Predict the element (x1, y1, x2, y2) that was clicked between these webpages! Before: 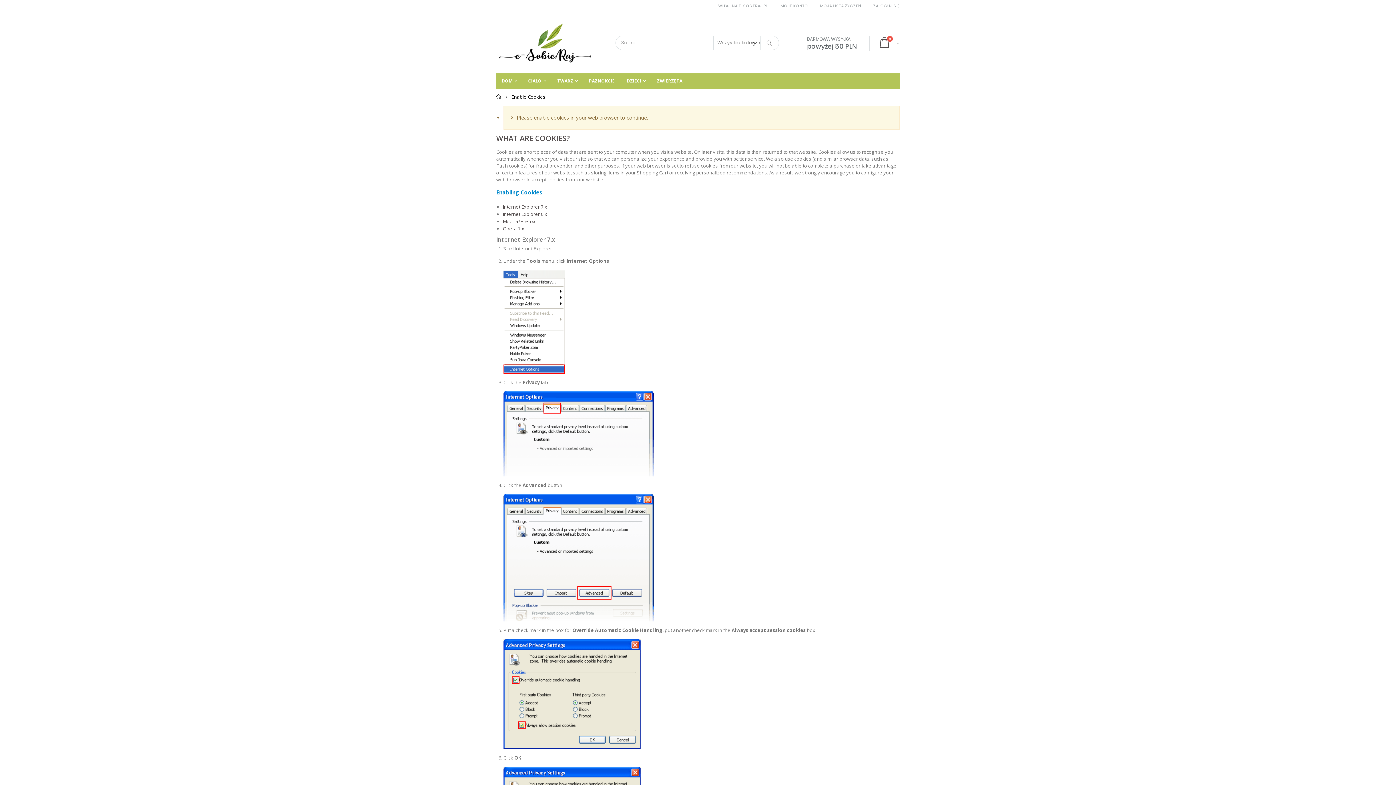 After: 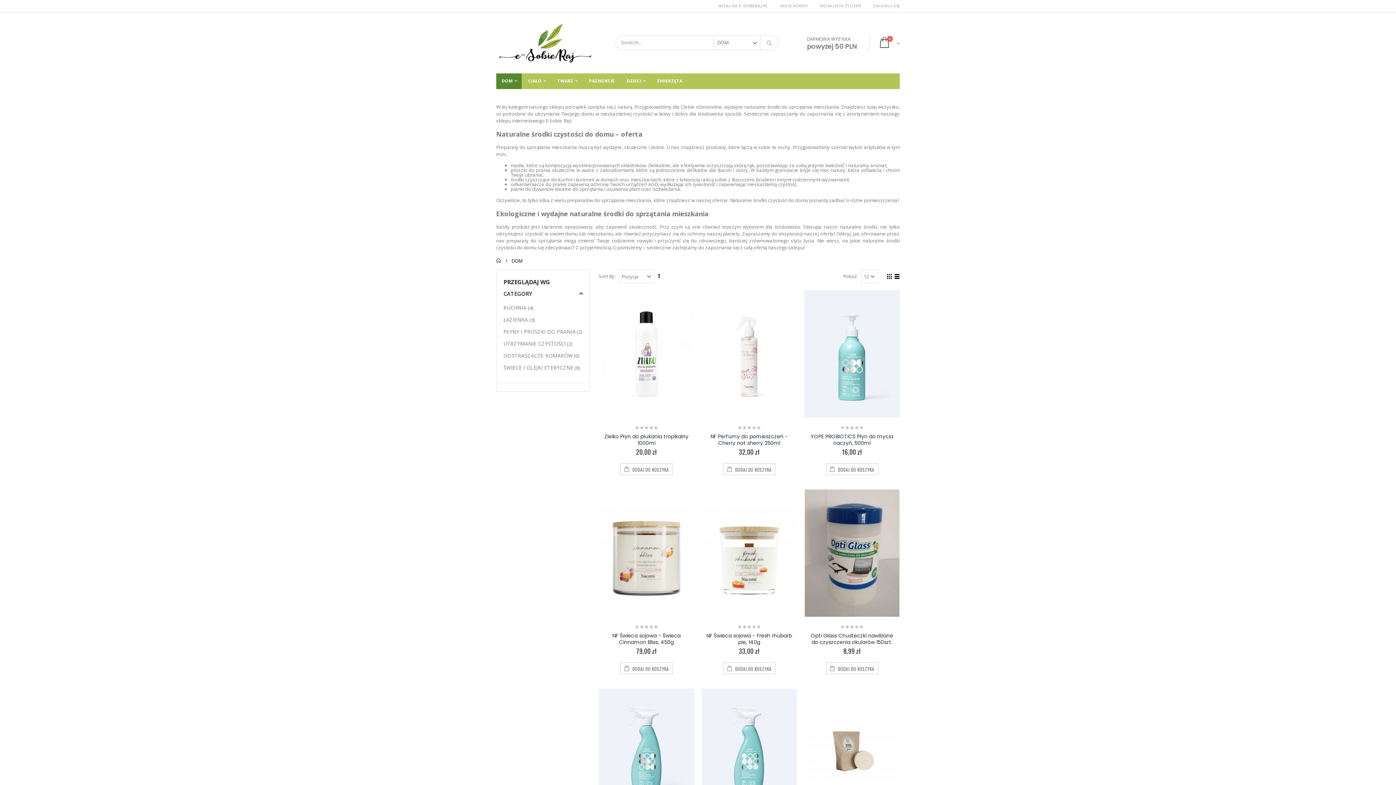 Action: bbox: (496, 73, 521, 88) label: DOM